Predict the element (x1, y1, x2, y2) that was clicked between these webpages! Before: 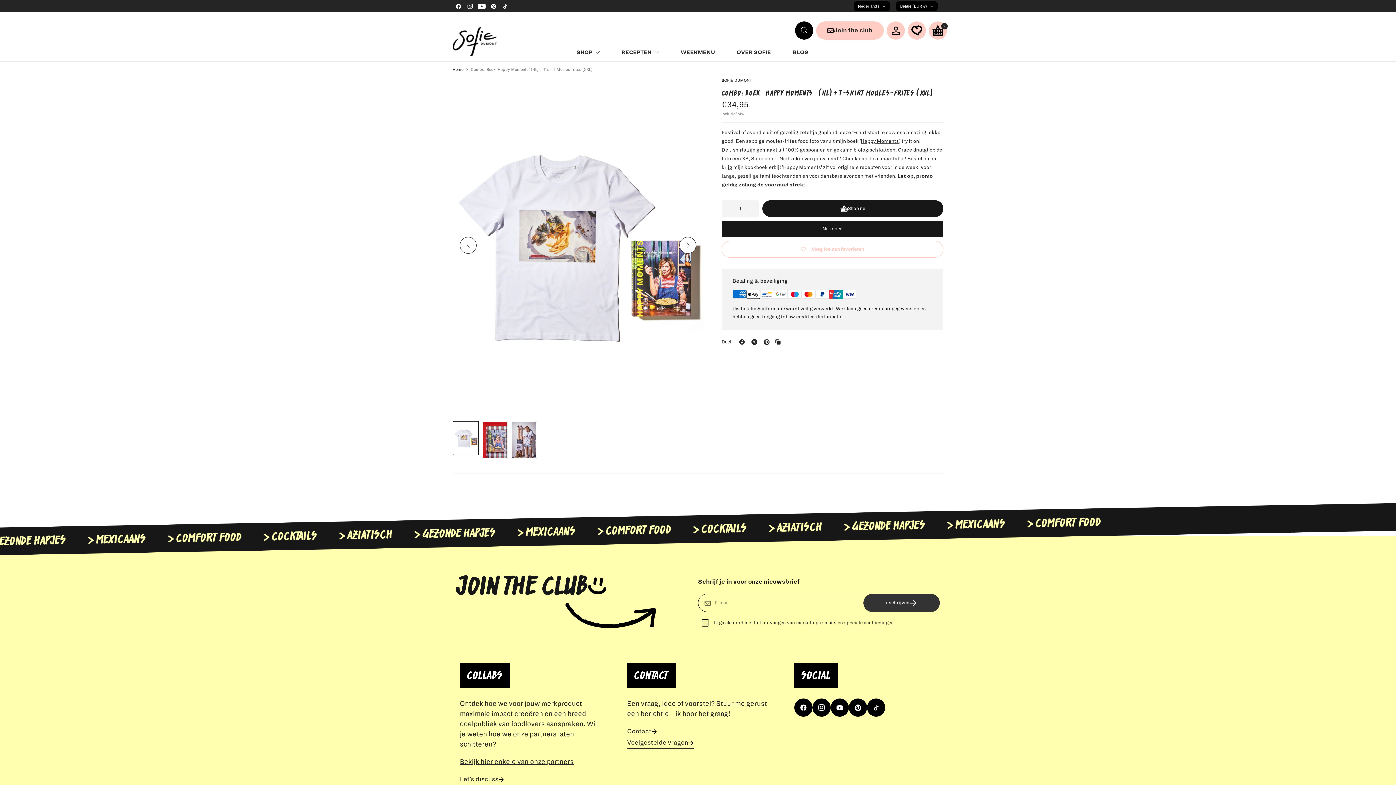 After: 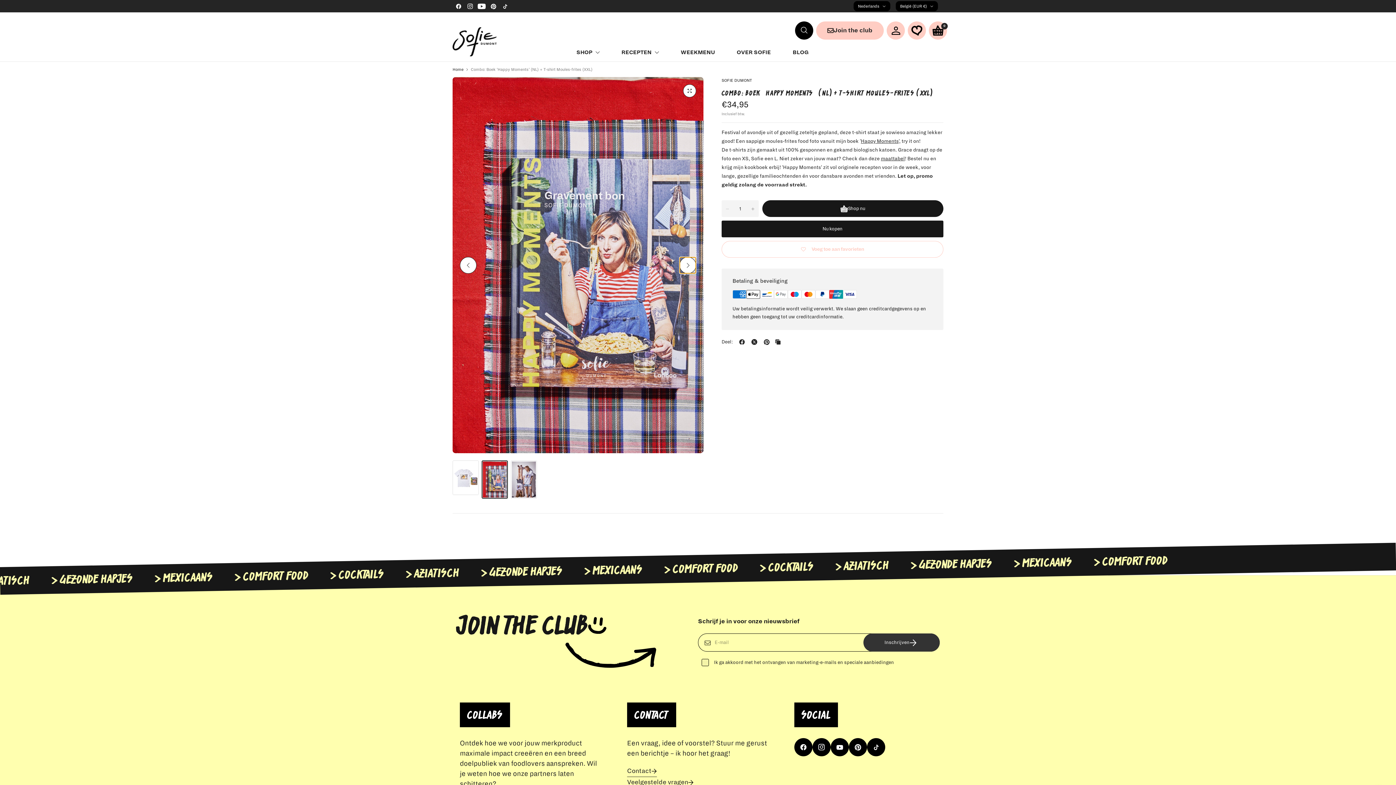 Action: label: Next bbox: (679, 237, 696, 253)